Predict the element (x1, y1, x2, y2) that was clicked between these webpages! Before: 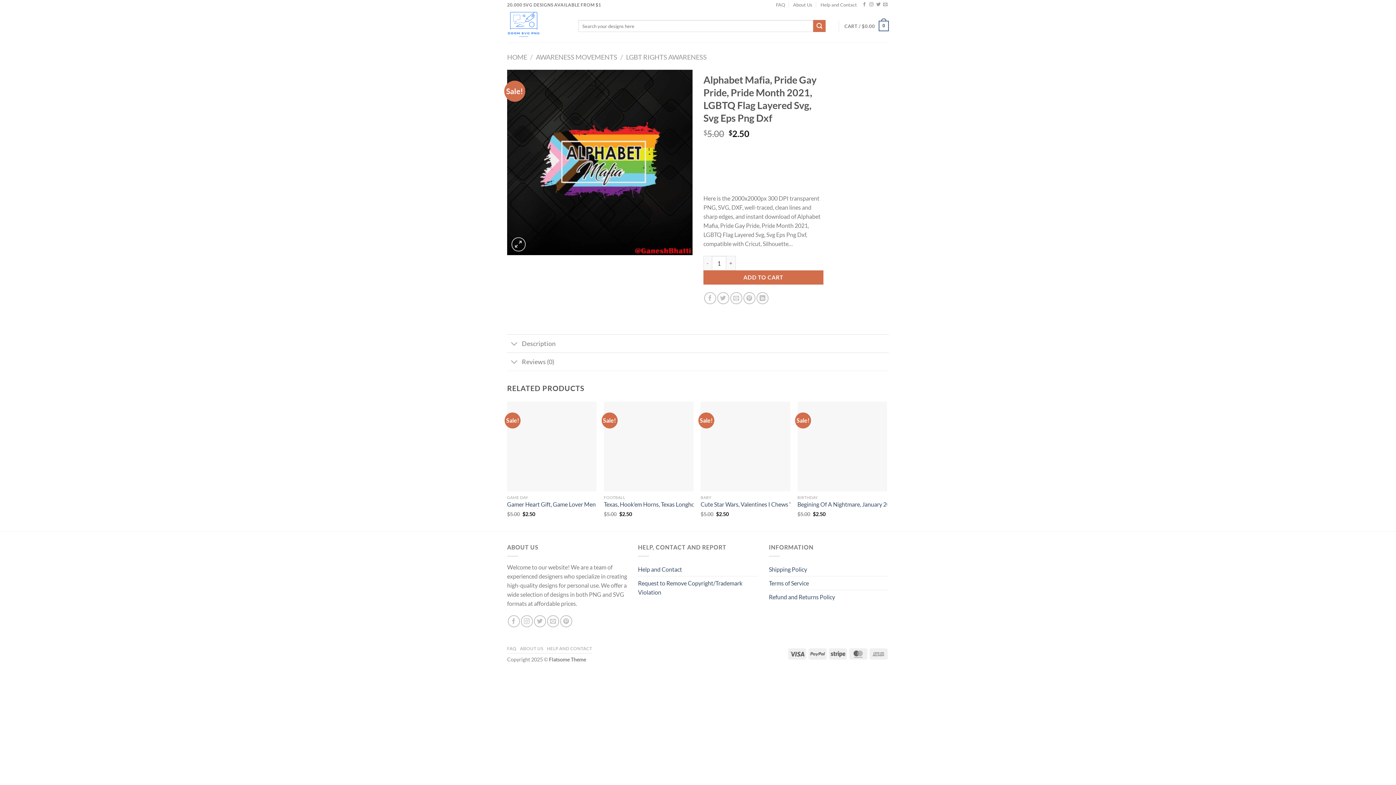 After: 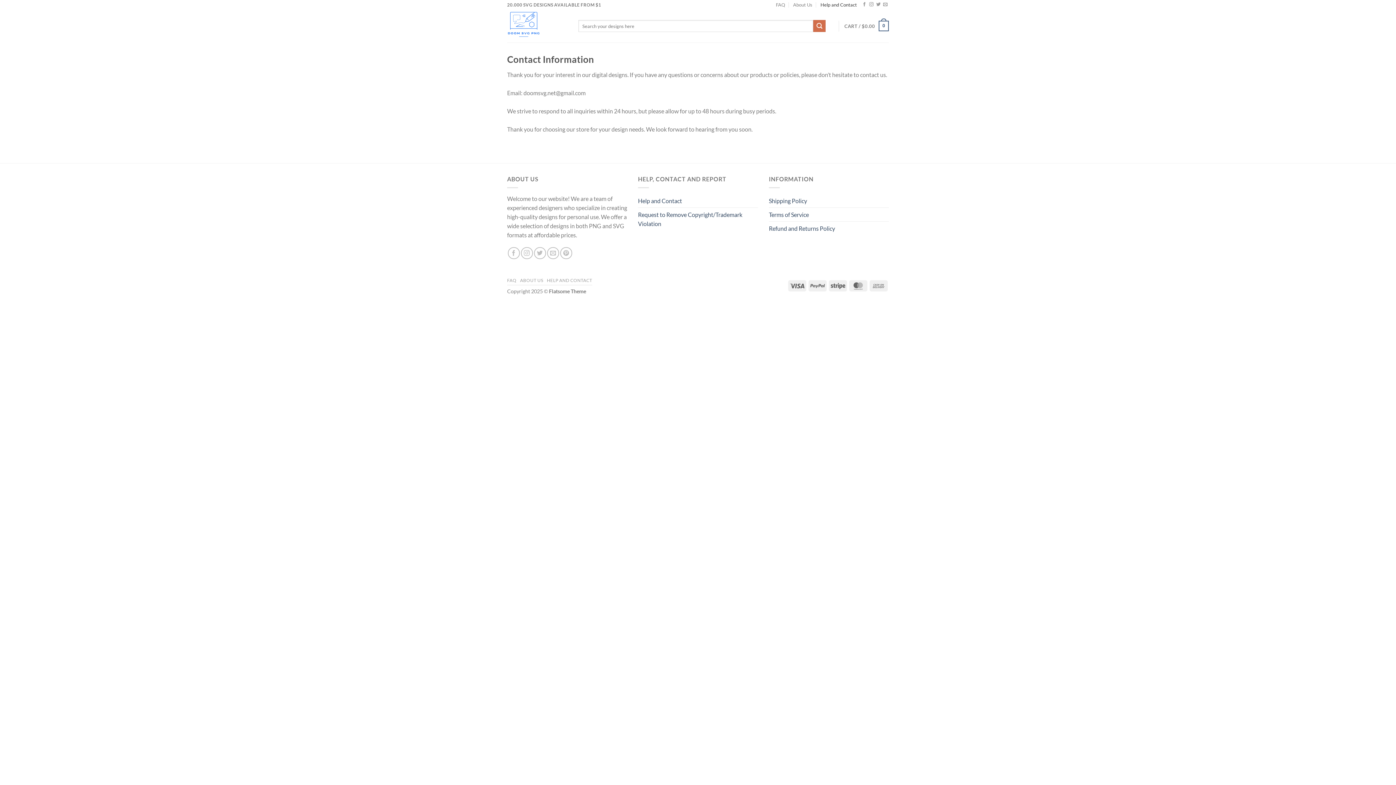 Action: label: Help and Contact bbox: (820, 0, 857, 9)